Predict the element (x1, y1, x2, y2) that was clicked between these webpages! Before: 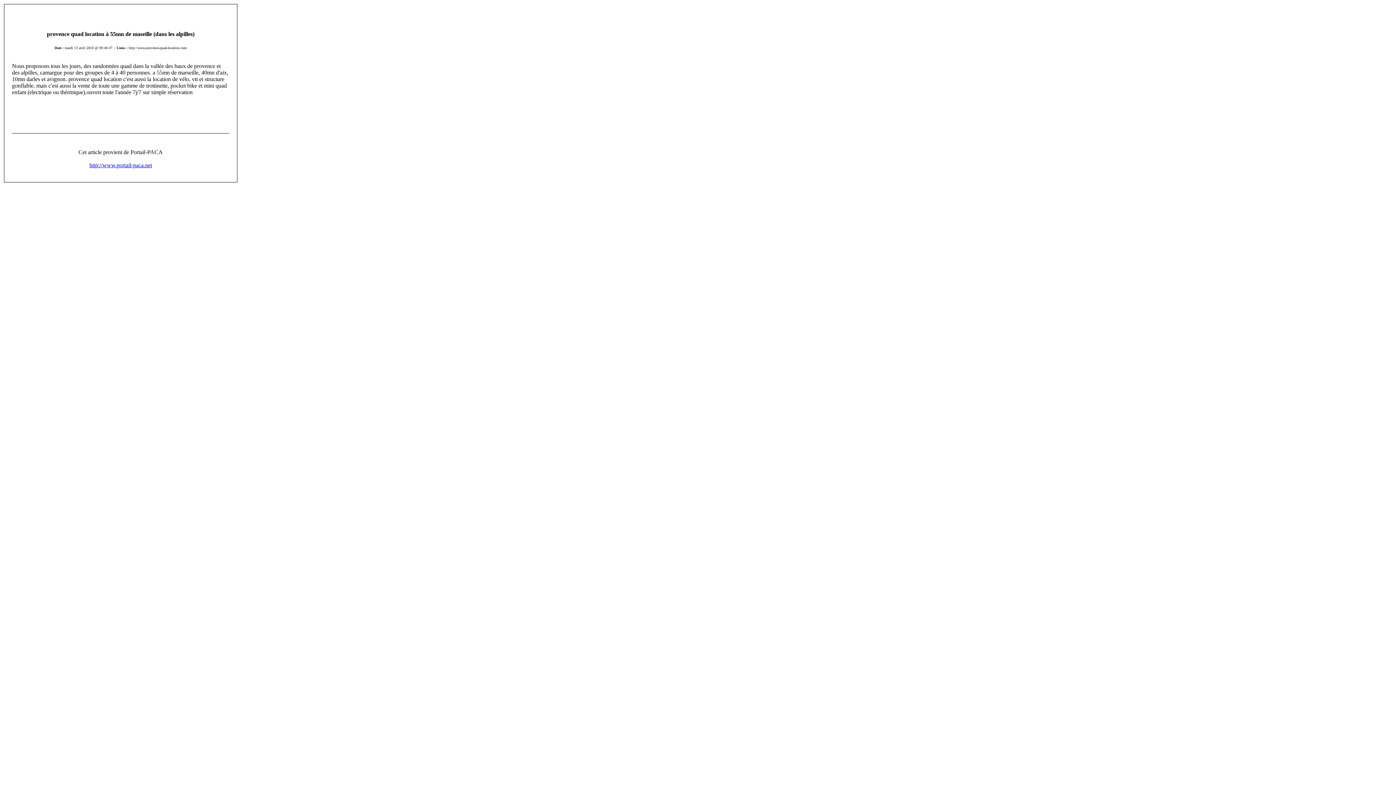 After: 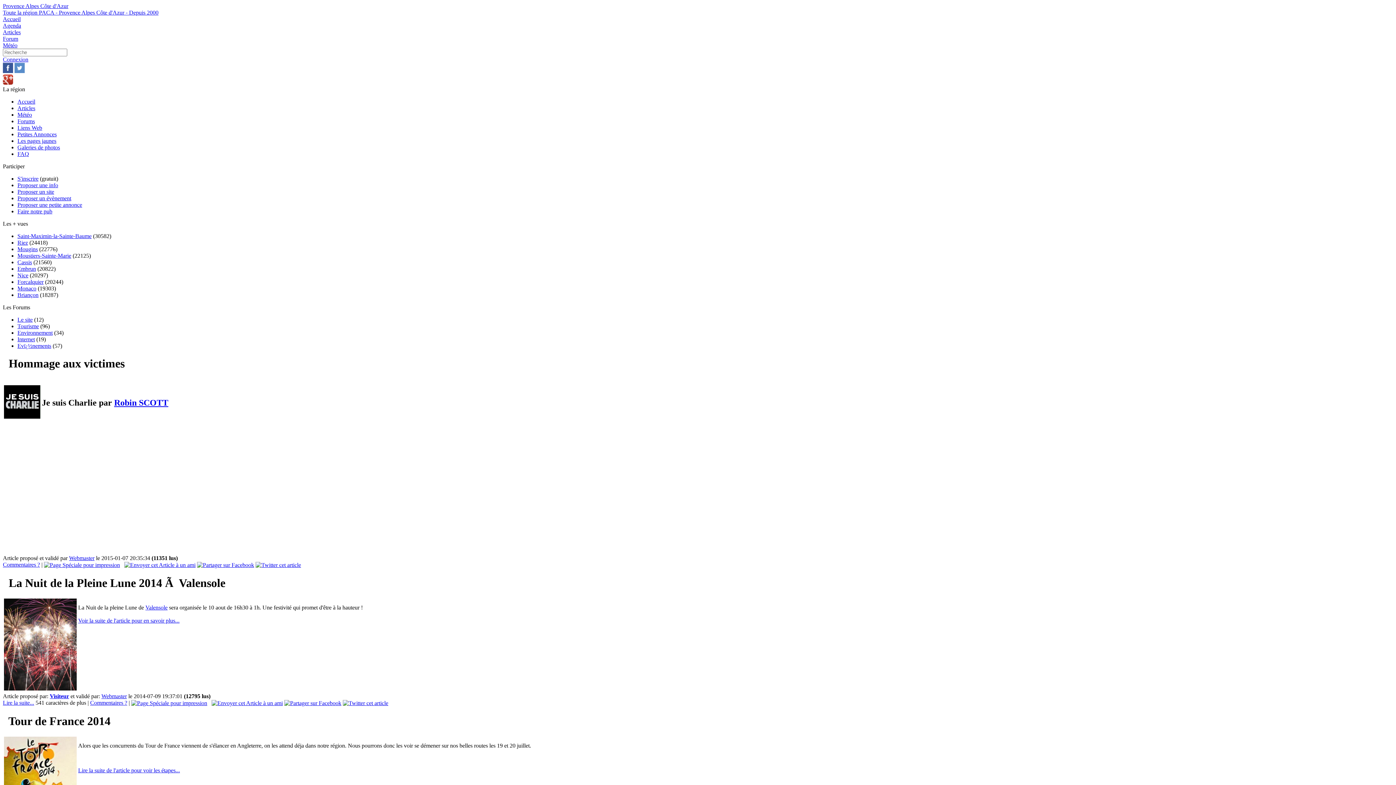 Action: label: http://www.portail-paca.net bbox: (89, 162, 152, 168)